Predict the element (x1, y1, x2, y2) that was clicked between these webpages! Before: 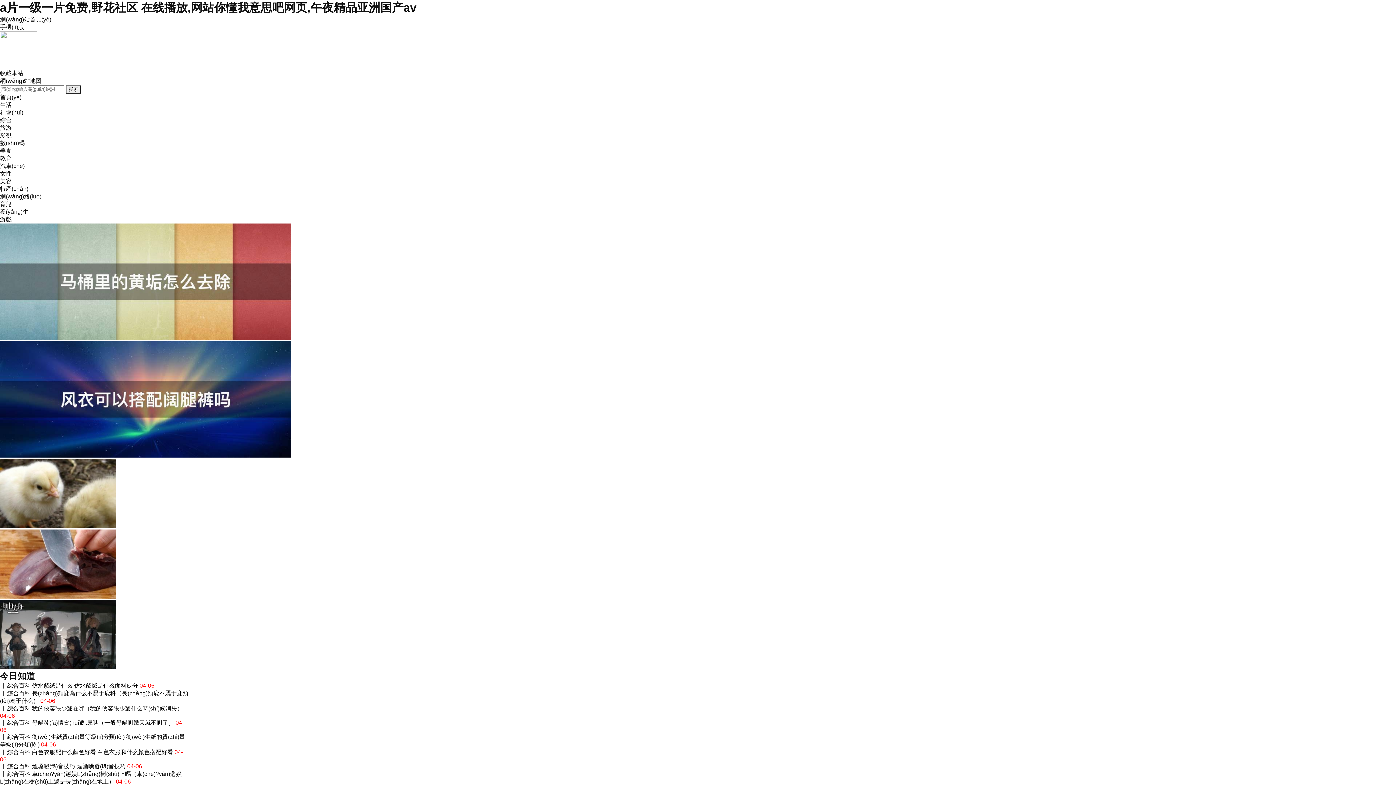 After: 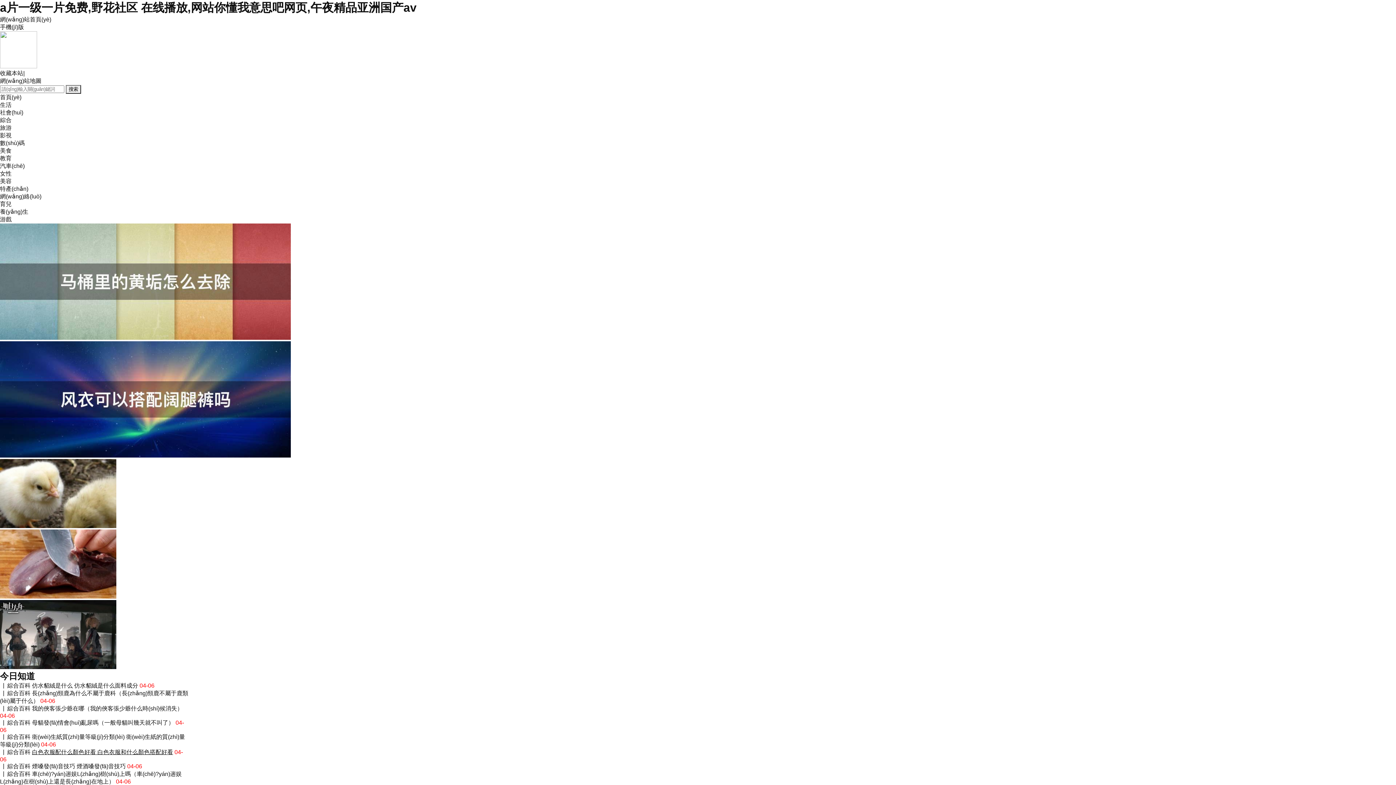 Action: bbox: (32, 749, 173, 755) label: 白色衣服配什么顏色好看 白色衣服和什么顏色搭配好看